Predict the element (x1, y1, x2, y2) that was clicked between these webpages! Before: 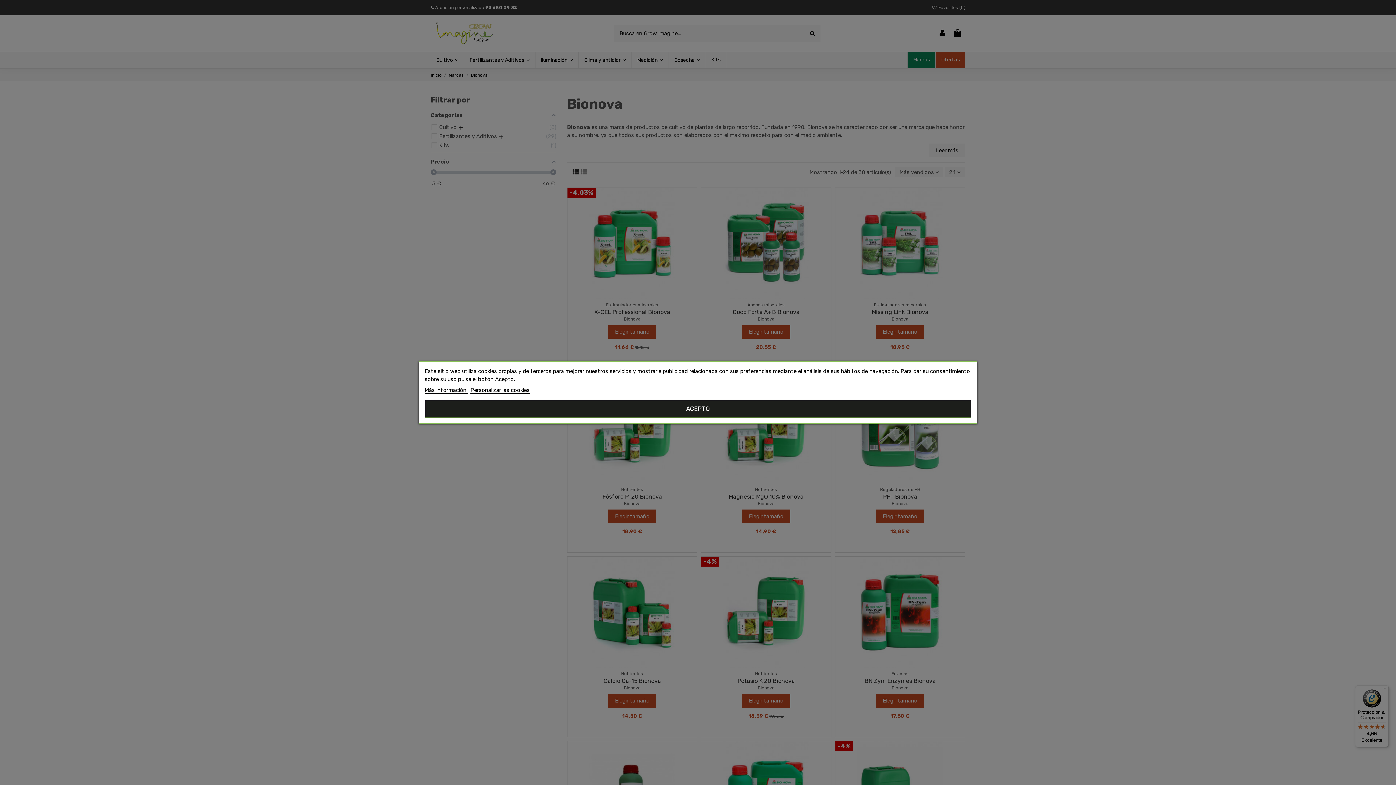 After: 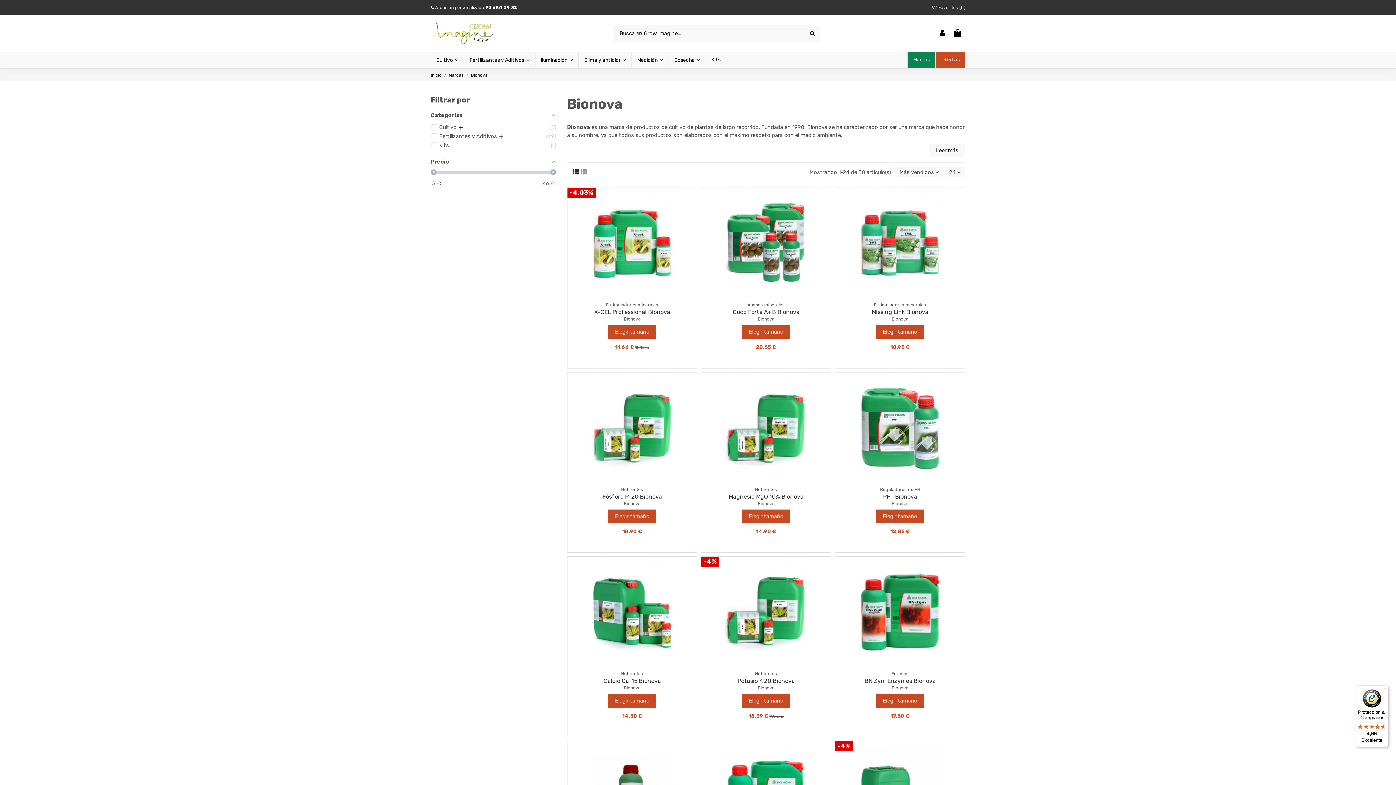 Action: label: ACEPTO bbox: (424, 399, 971, 417)